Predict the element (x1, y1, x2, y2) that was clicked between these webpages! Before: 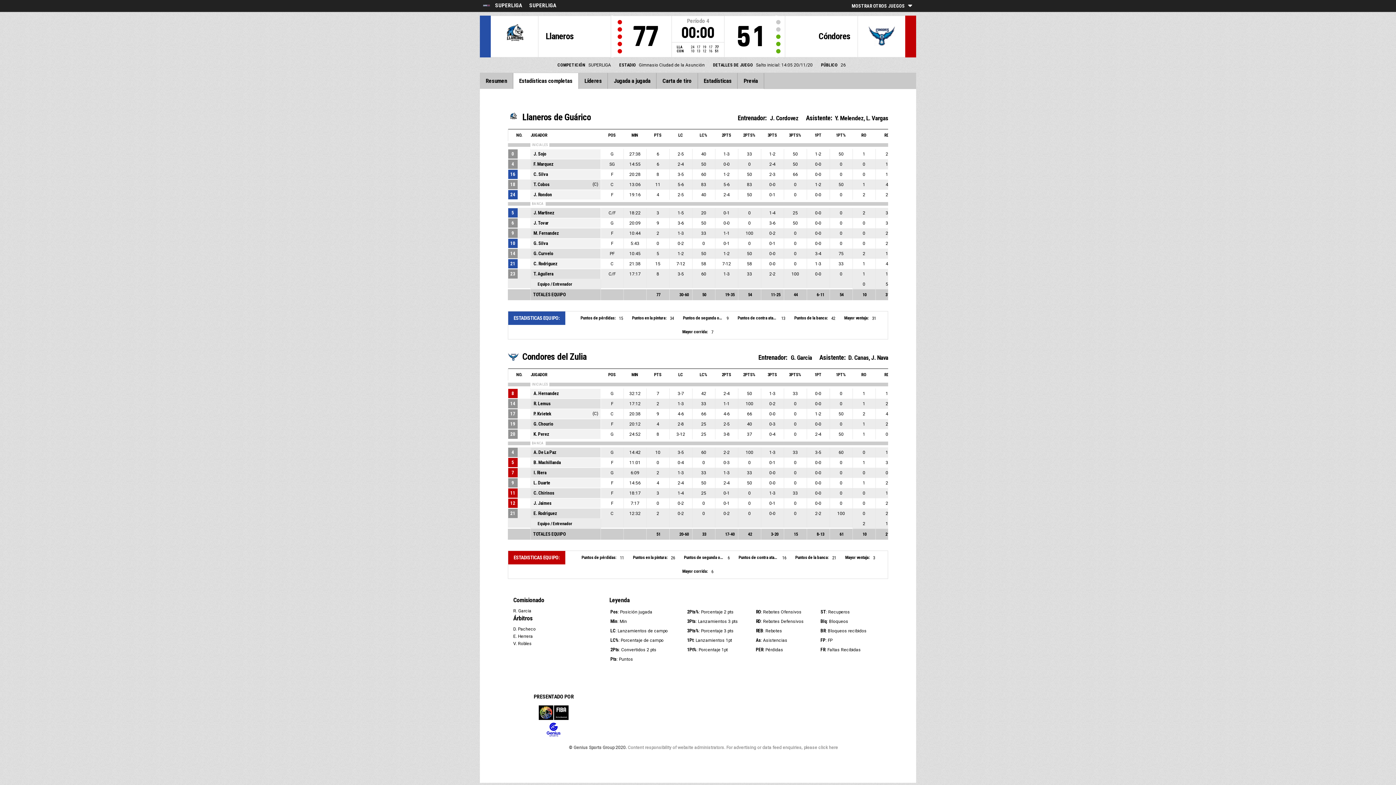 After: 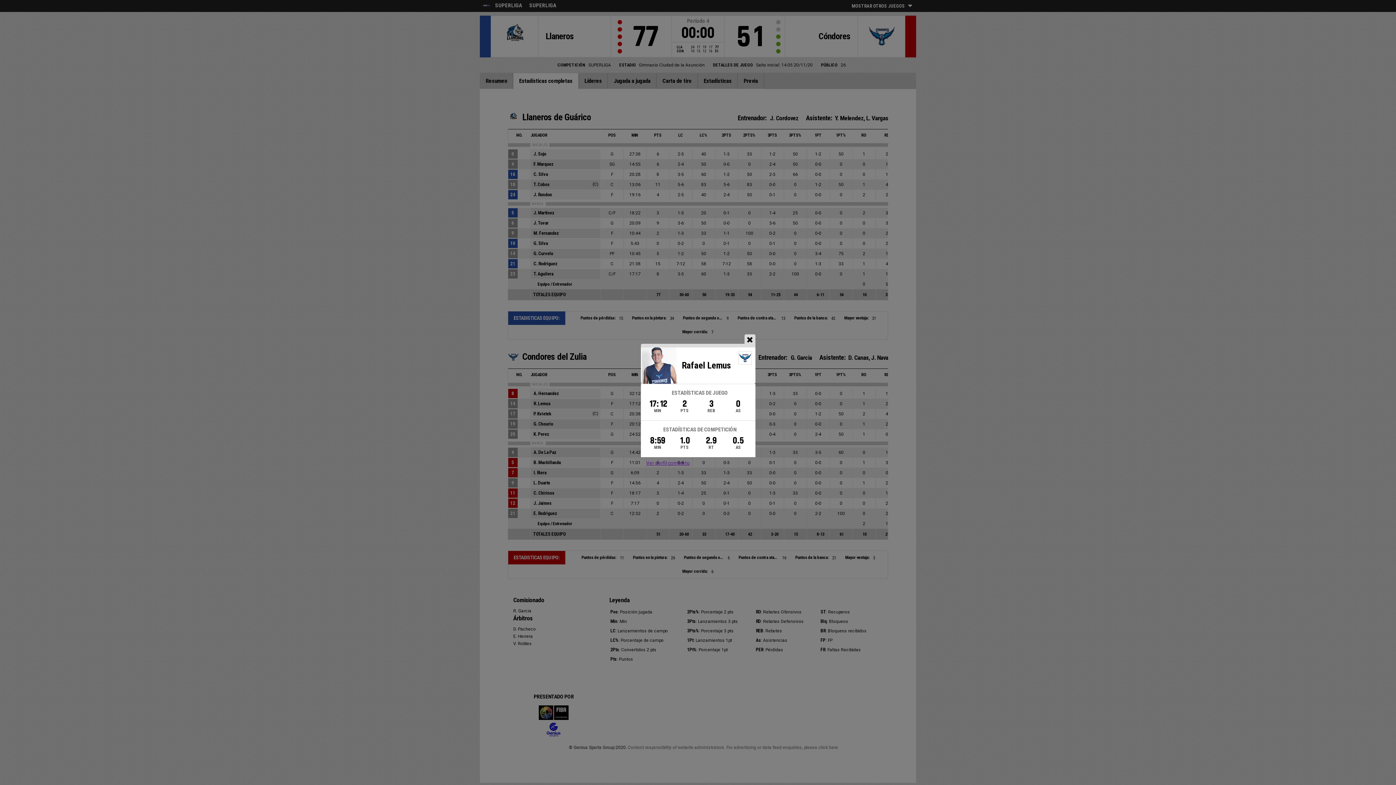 Action: label: R. Lemus bbox: (531, 399, 624, 408)